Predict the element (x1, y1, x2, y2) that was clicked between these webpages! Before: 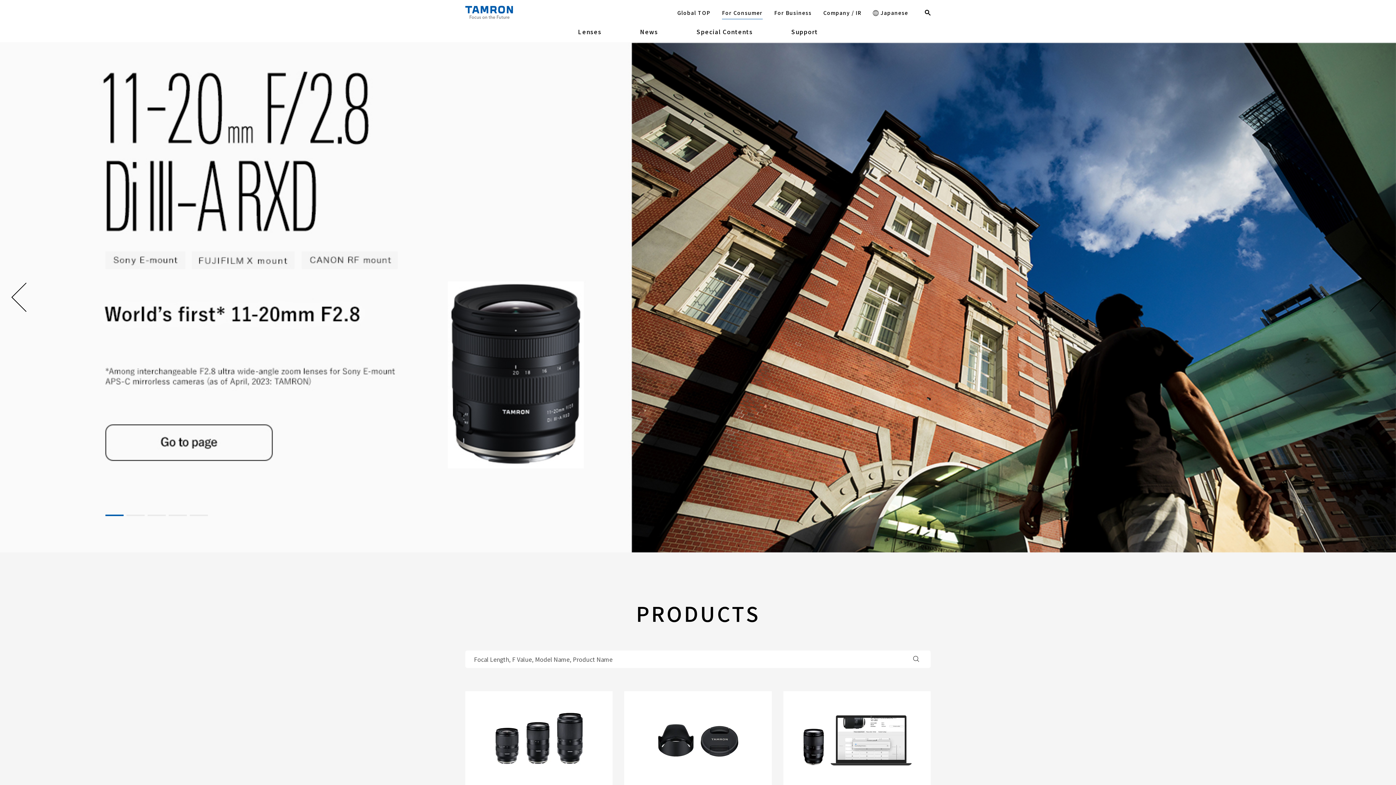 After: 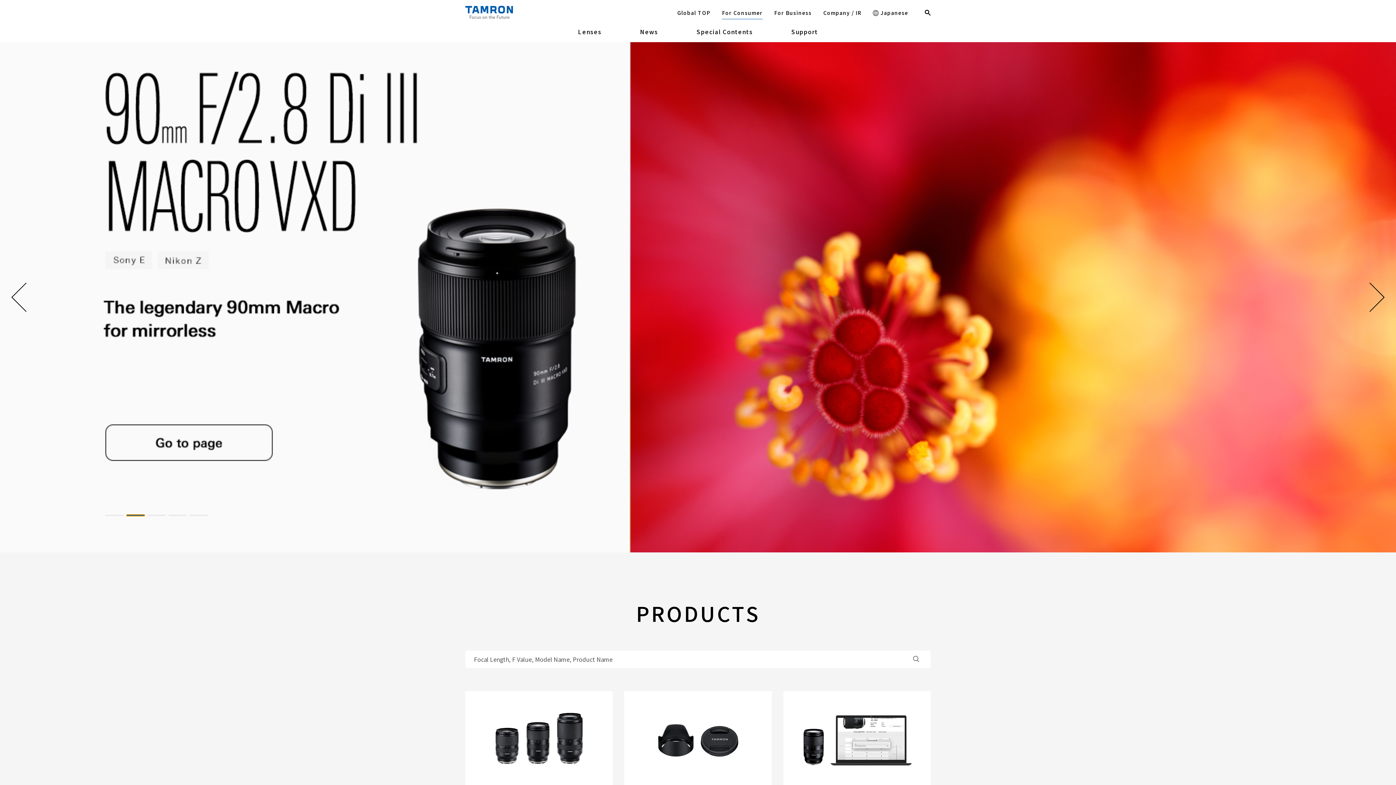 Action: bbox: (126, 514, 144, 516) label: 2 of 5